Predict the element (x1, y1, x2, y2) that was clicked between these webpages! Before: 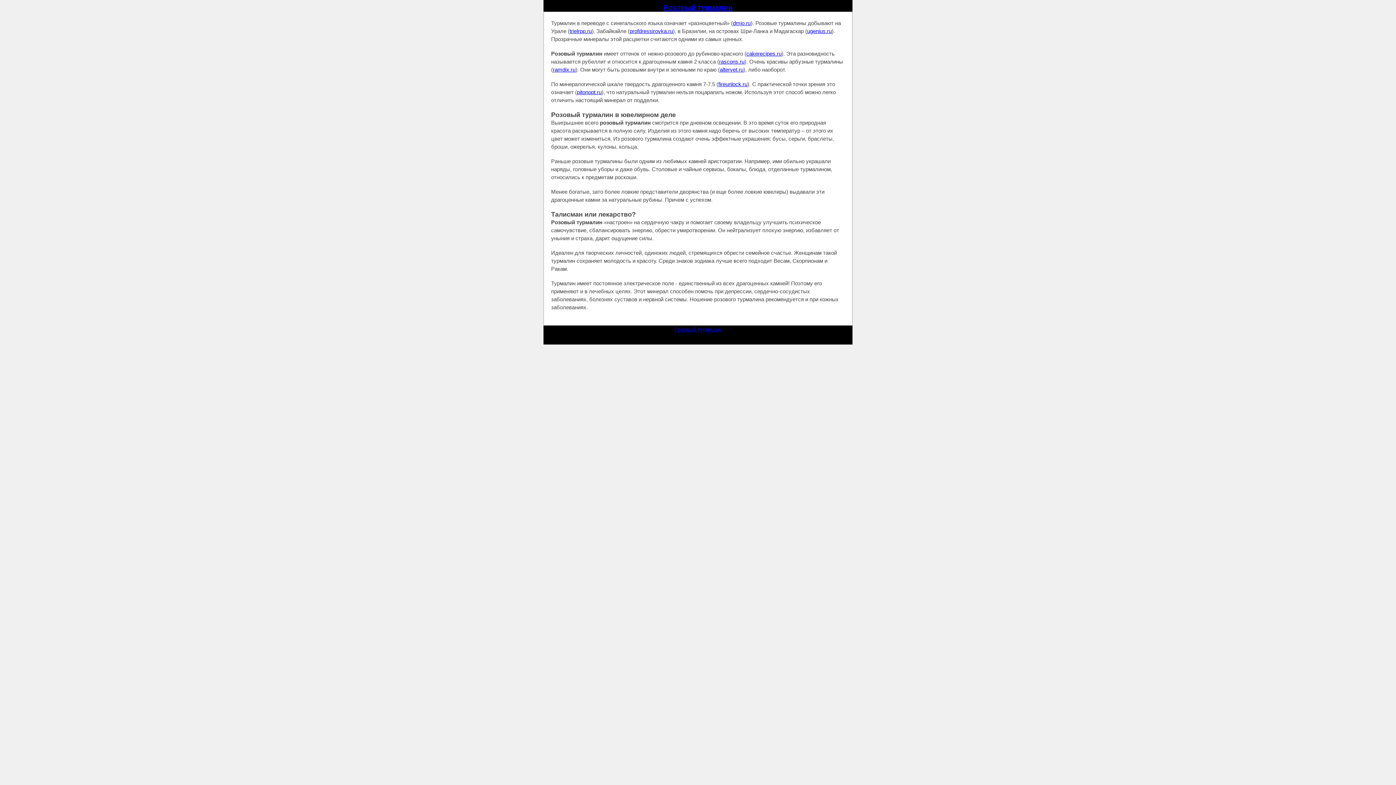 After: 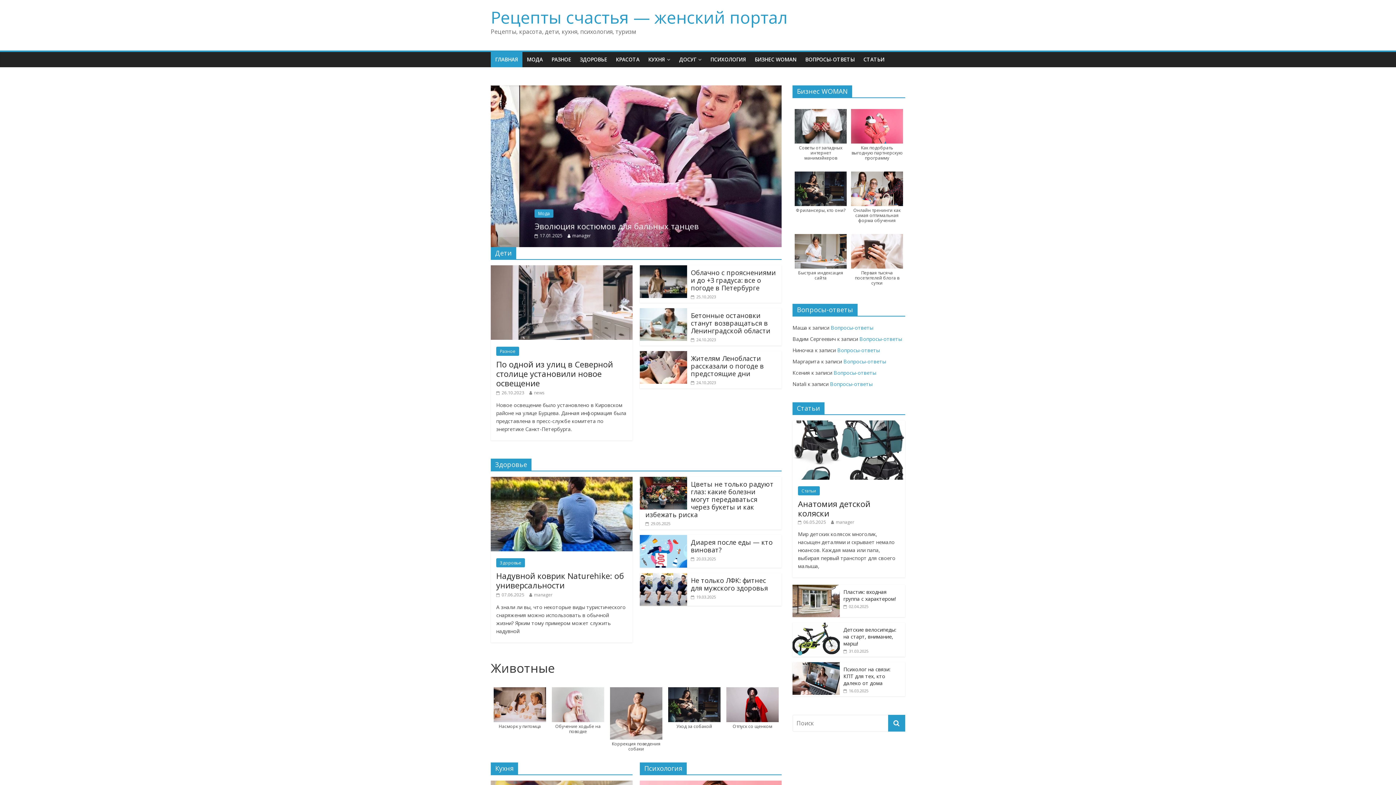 Action: bbox: (746, 50, 781, 56) label: cakerecipes.ru